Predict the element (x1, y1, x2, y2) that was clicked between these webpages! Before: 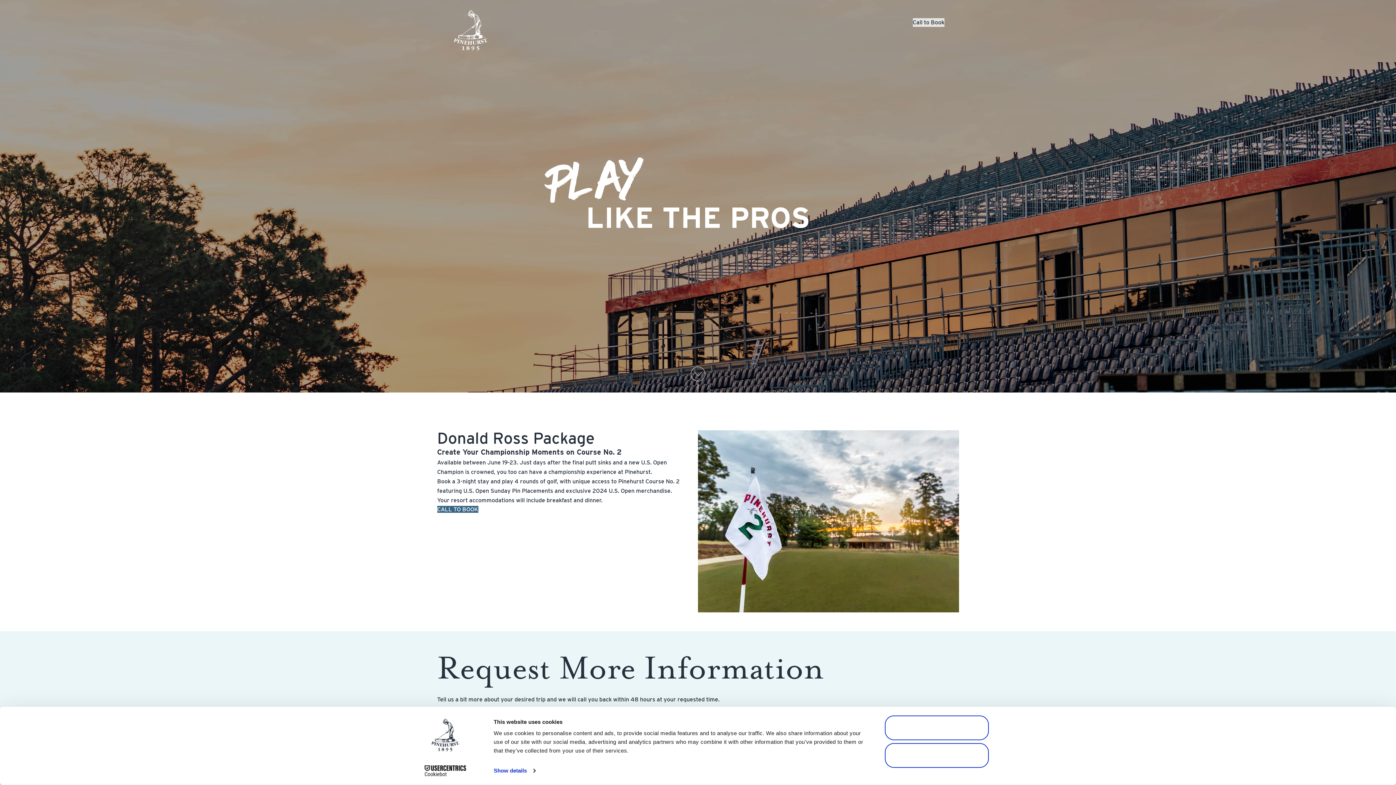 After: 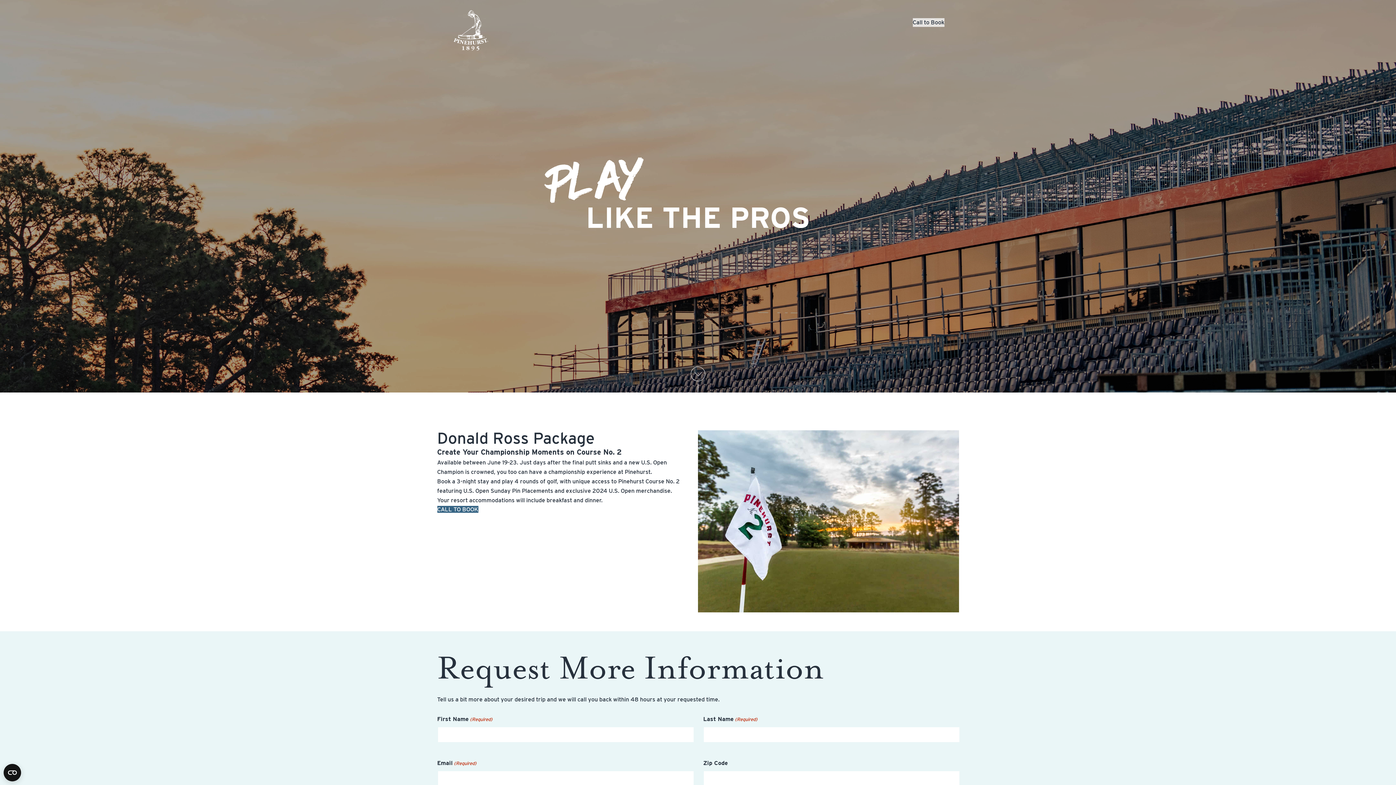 Action: bbox: (885, 715, 989, 740) label: OK